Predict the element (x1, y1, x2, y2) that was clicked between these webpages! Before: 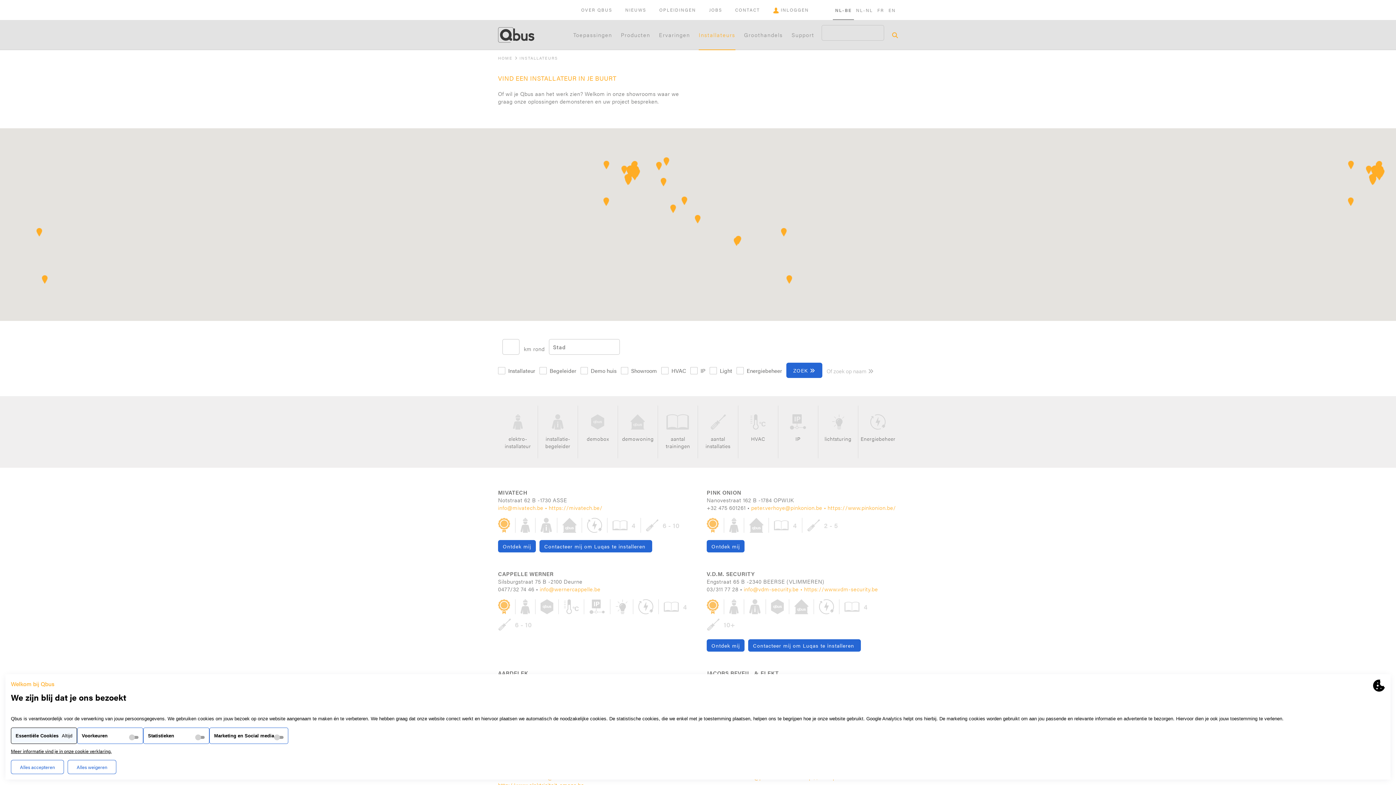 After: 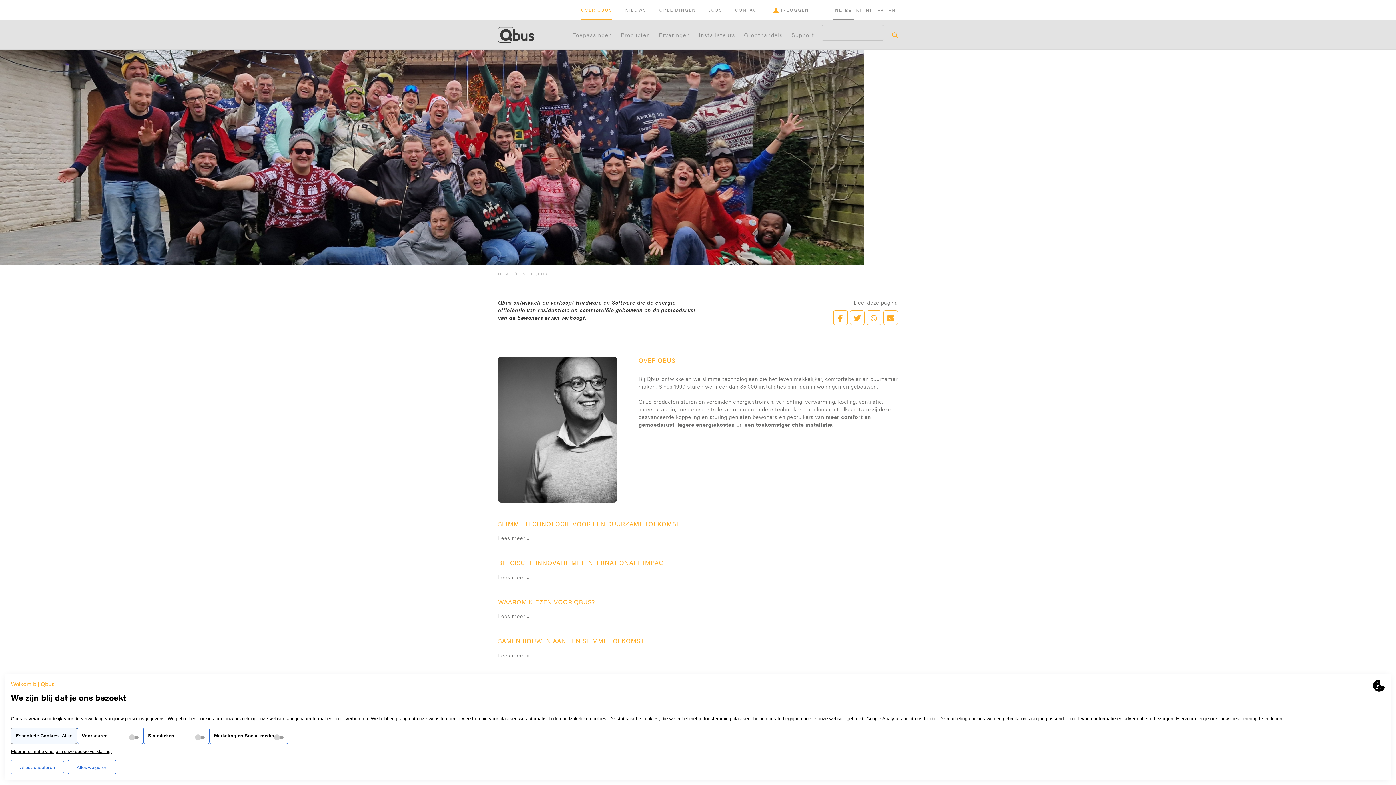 Action: label: OVER QBUS bbox: (581, 0, 612, 20)